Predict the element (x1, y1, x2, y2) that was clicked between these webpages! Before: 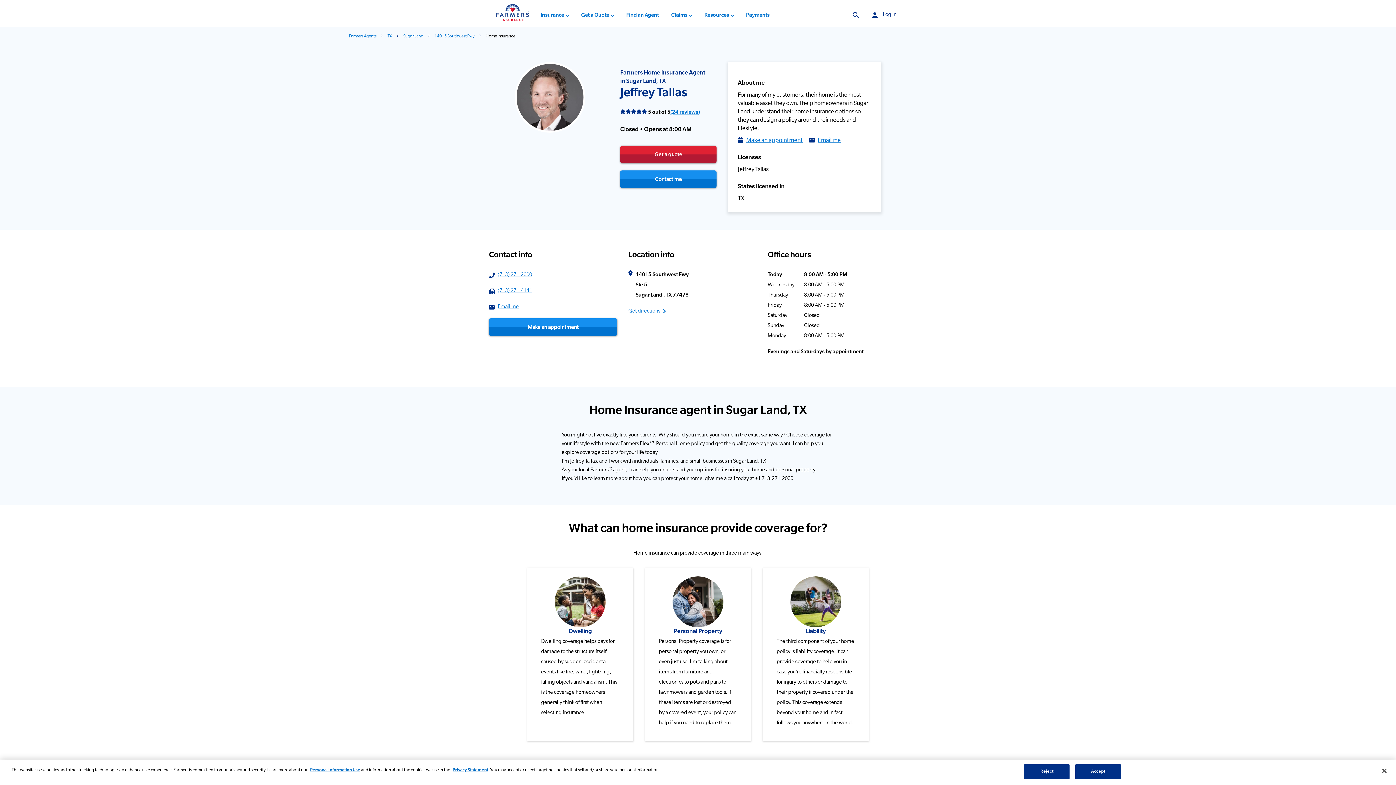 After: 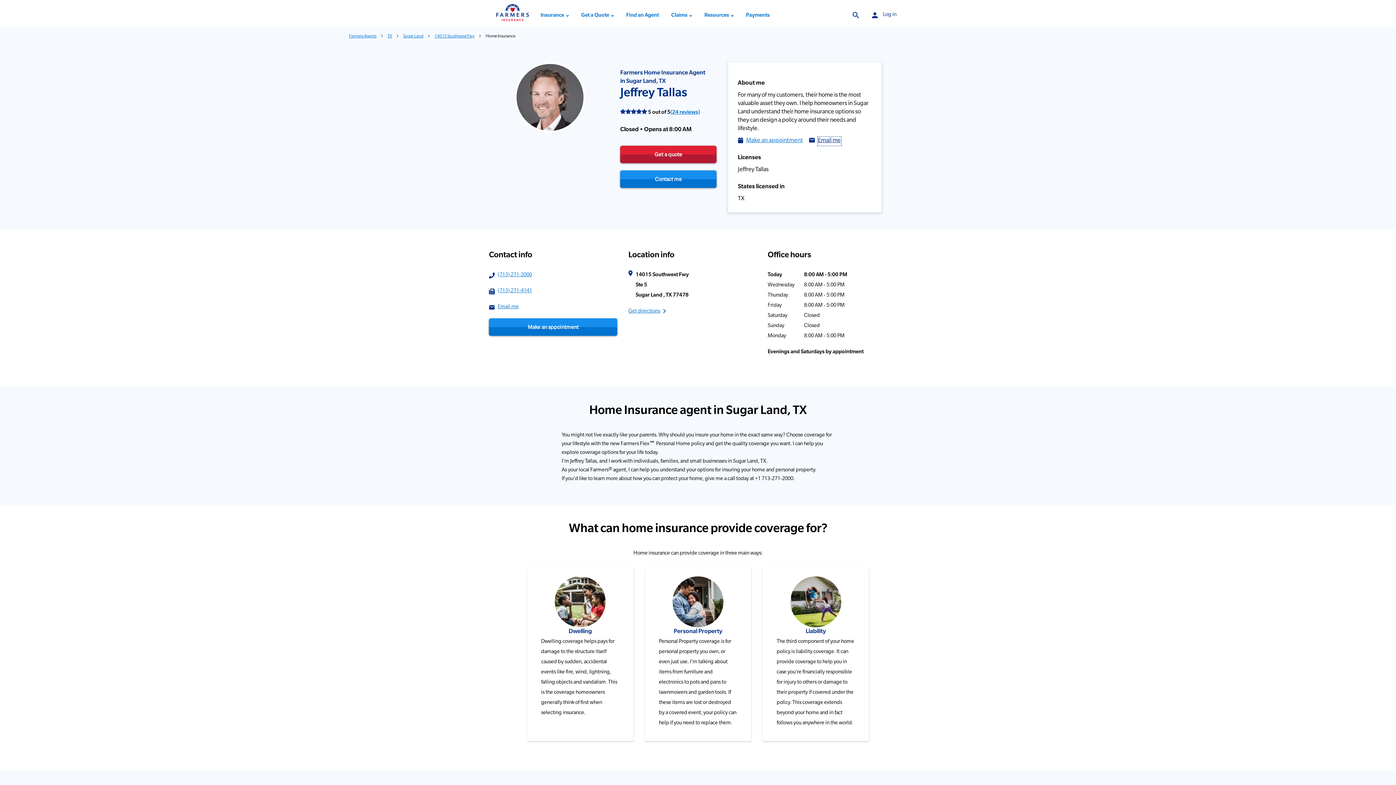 Action: label: Email me bbox: (818, 137, 840, 145)